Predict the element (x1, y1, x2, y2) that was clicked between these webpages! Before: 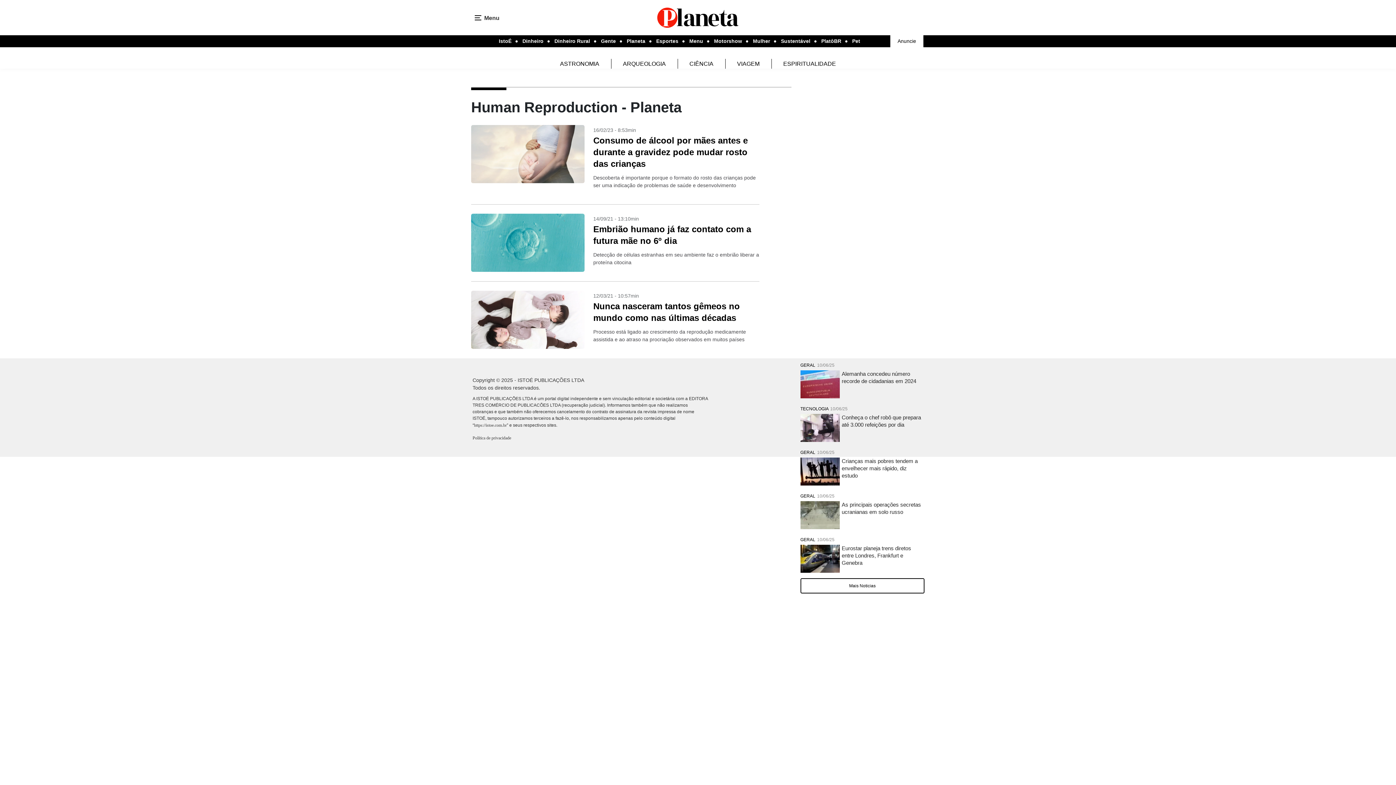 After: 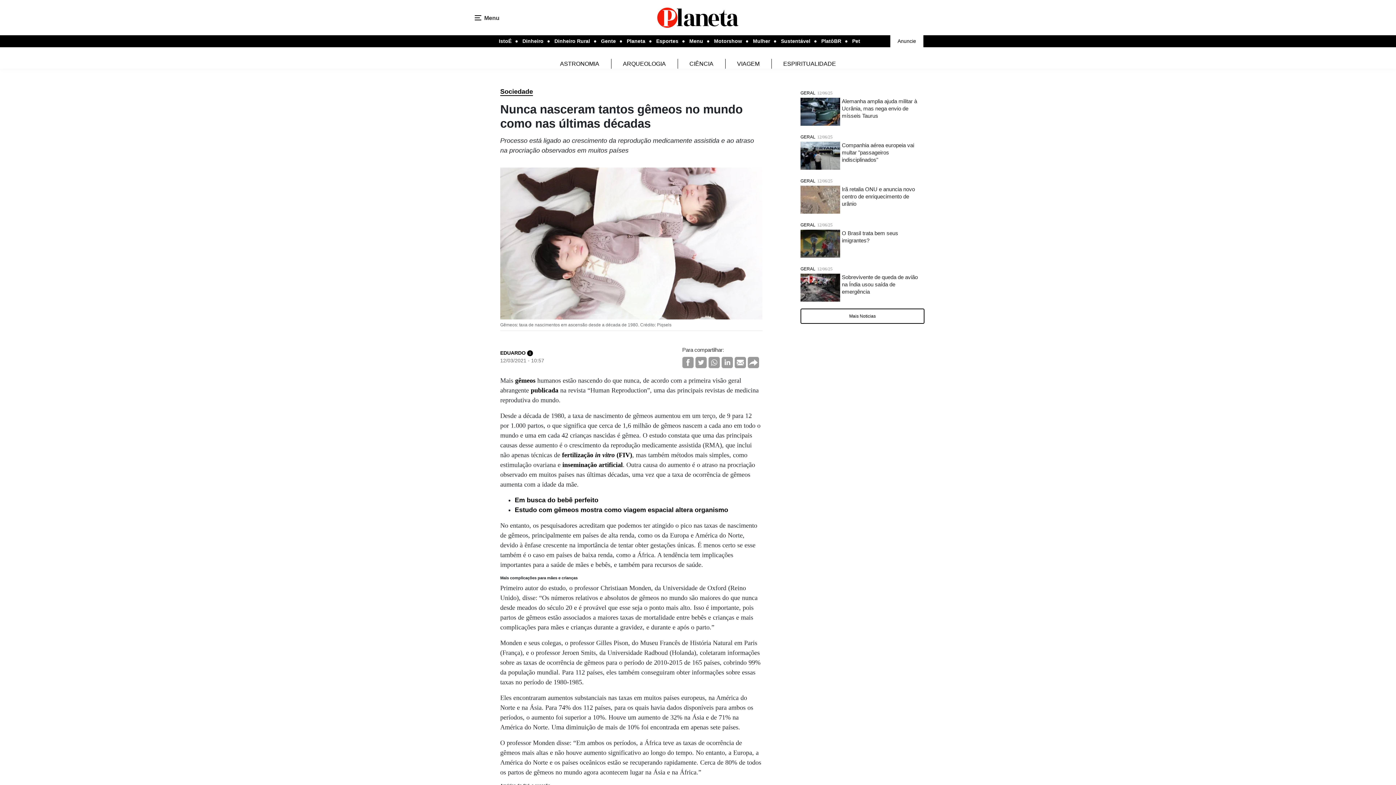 Action: label: 12/03/21 - 10:57min
Nunca nasceram tantos gêmeos no mundo como nas últimas décadas

Processo está ligado ao crescimento da reprodução medicamente assistida e ao atraso na procriação observados em muitos países bbox: (471, 290, 759, 349)